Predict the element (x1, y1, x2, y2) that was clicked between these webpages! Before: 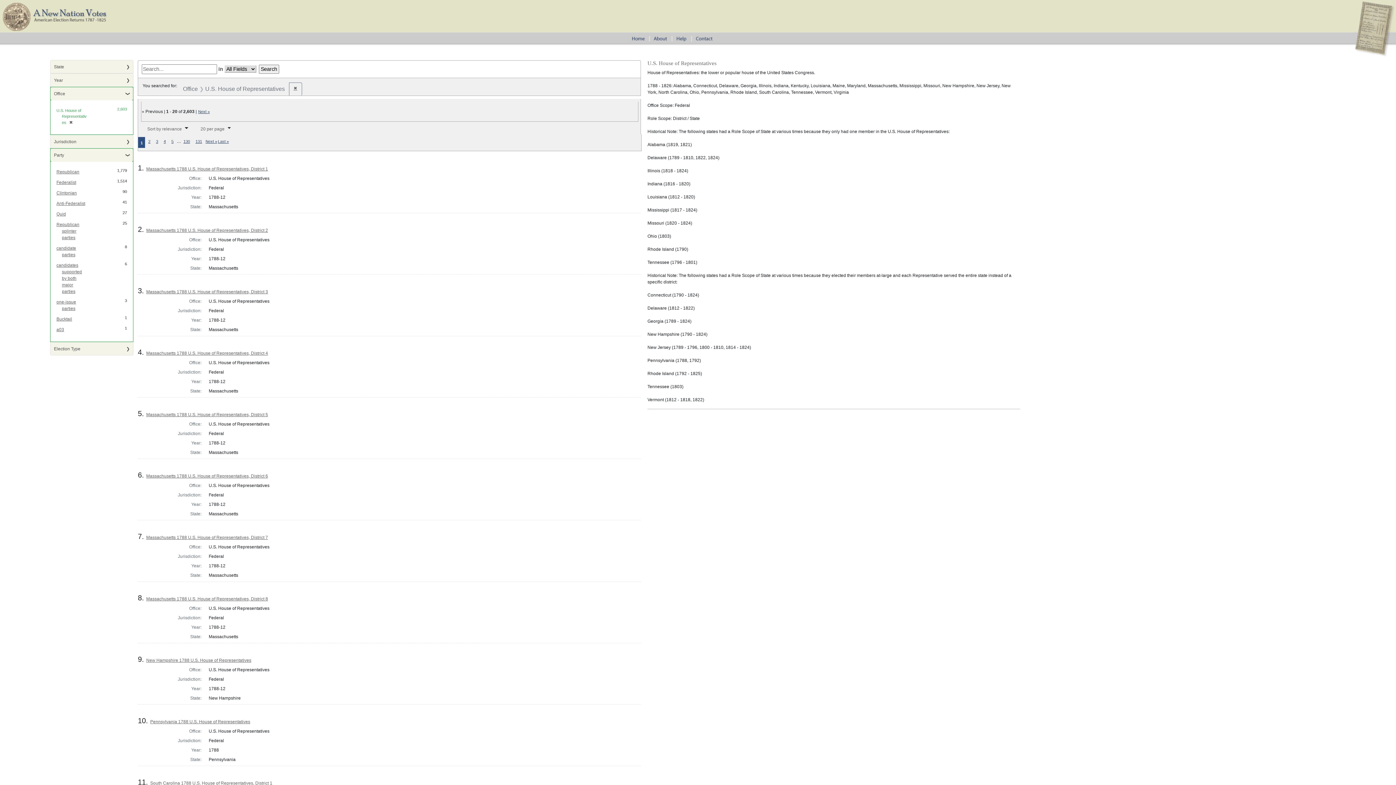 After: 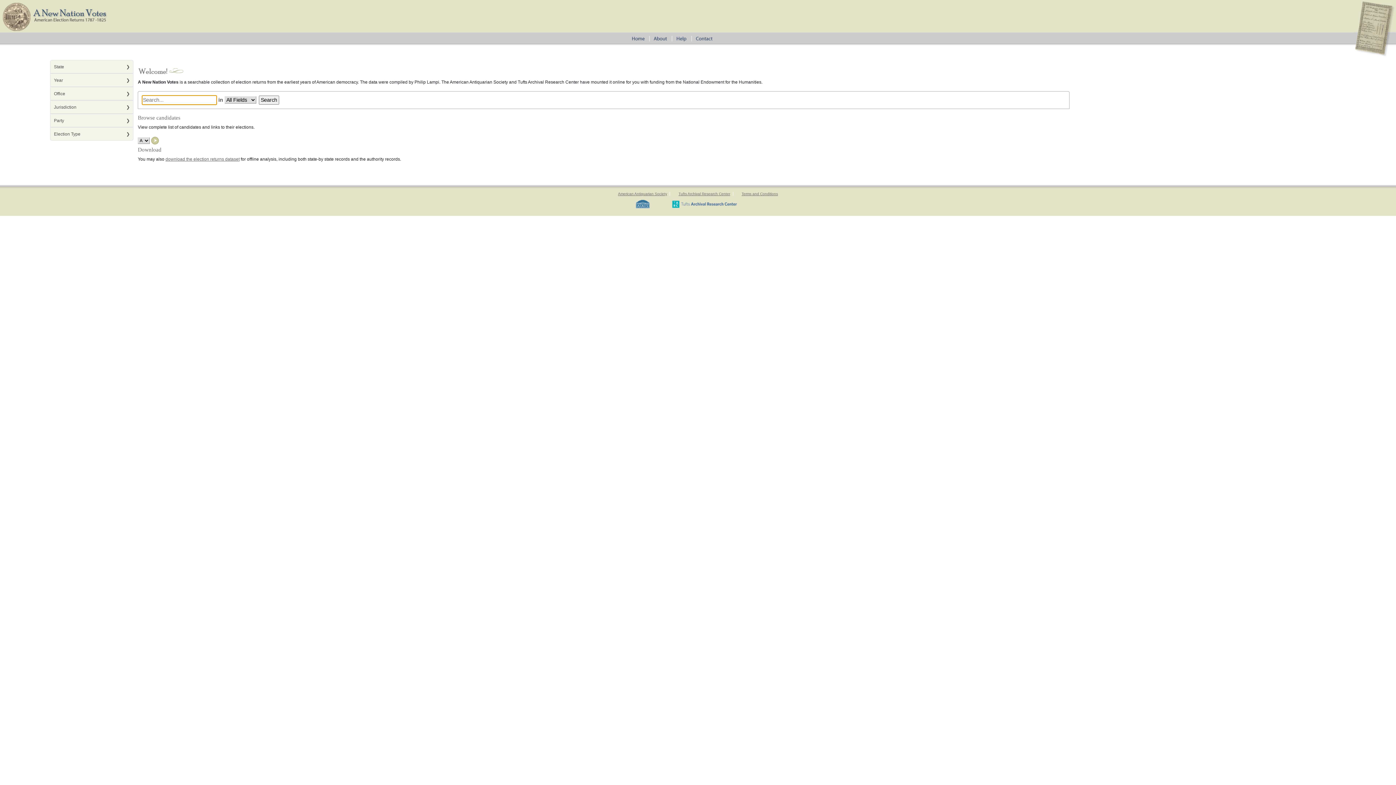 Action: bbox: (629, 35, 650, 40)